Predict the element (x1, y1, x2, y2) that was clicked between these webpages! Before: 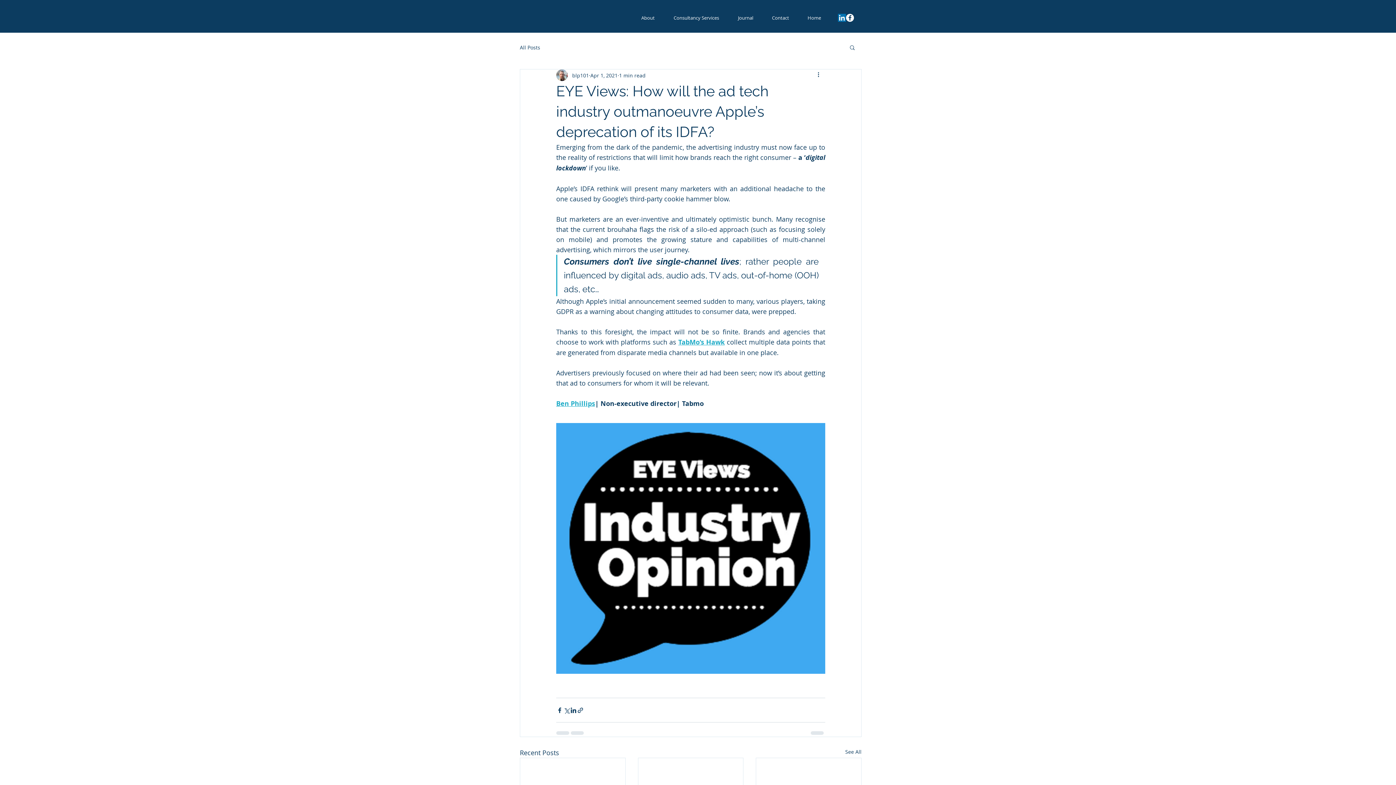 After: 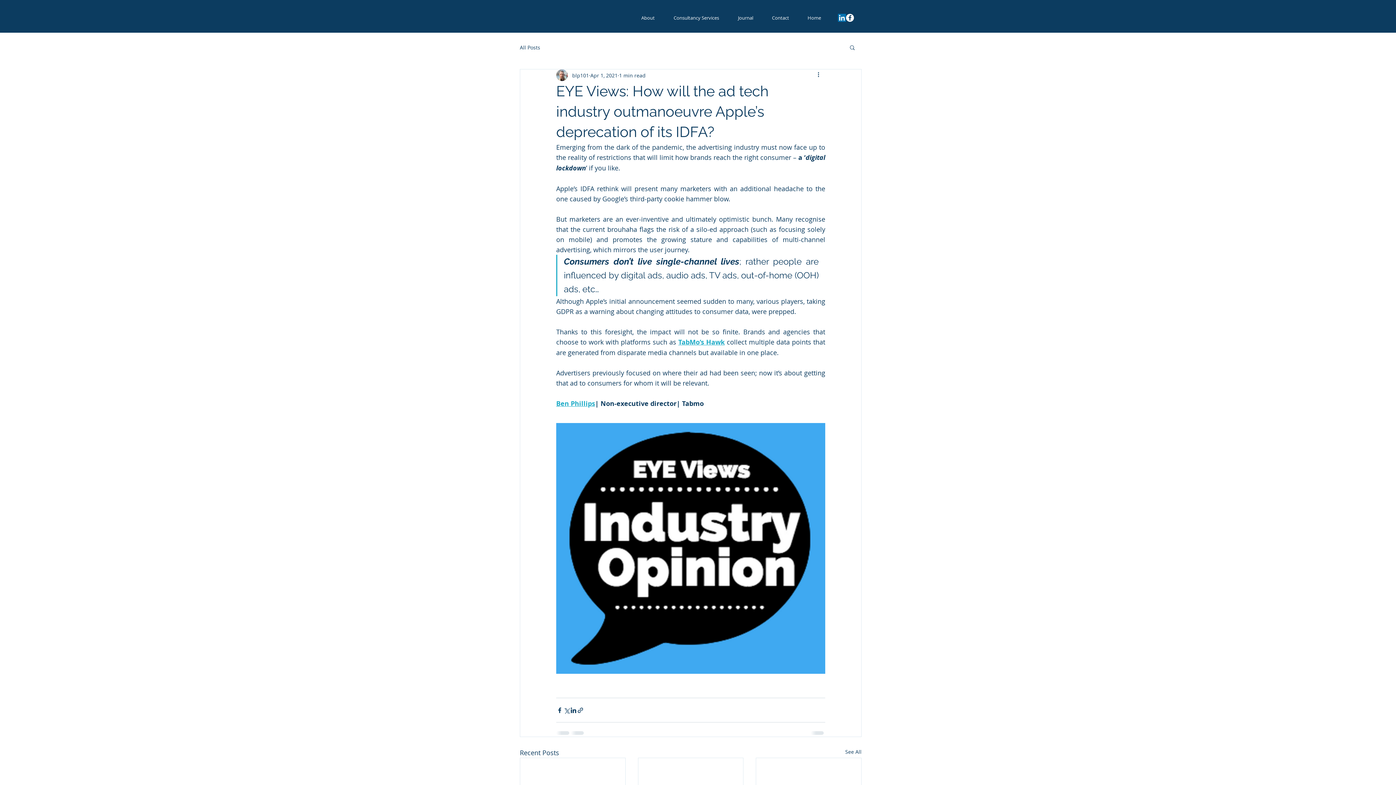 Action: label: LinkedIn bbox: (838, 13, 846, 21)